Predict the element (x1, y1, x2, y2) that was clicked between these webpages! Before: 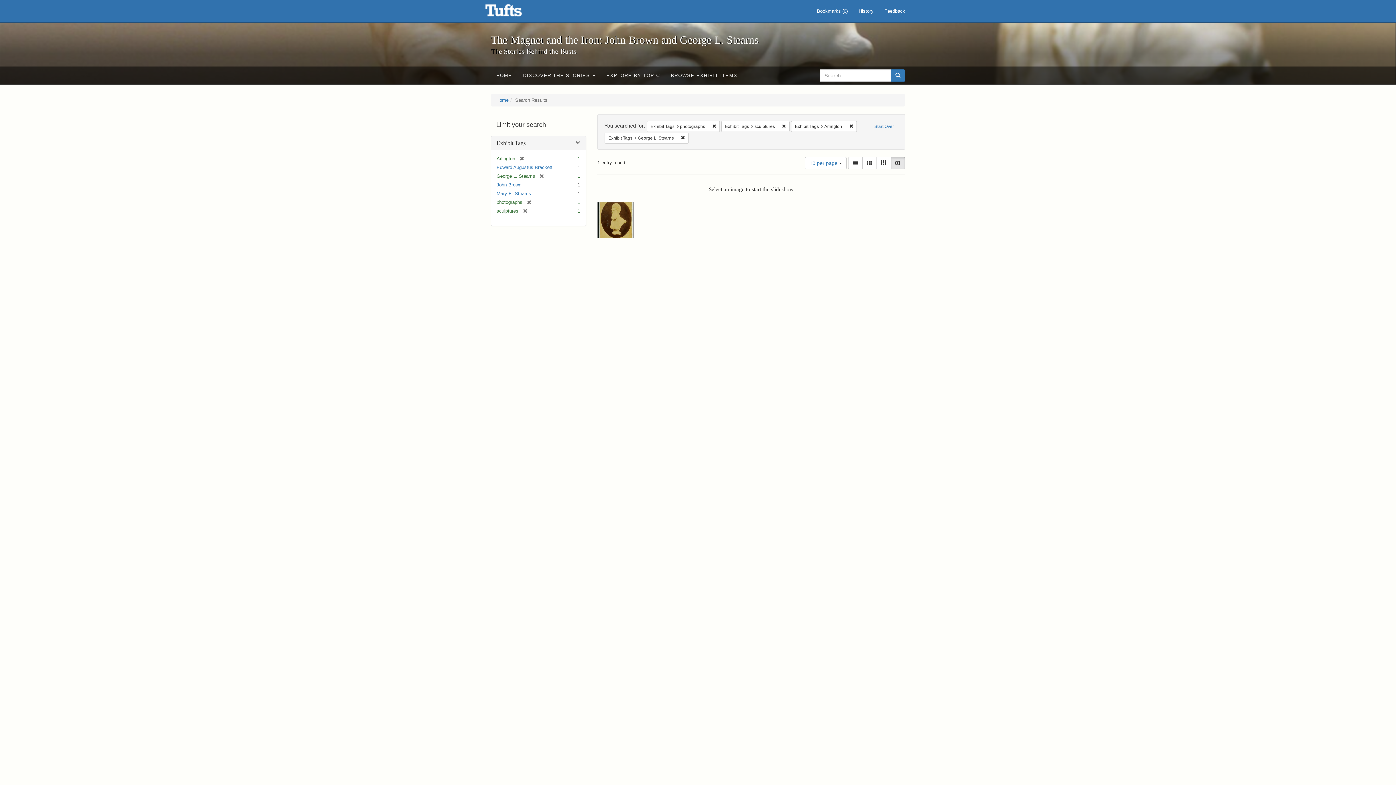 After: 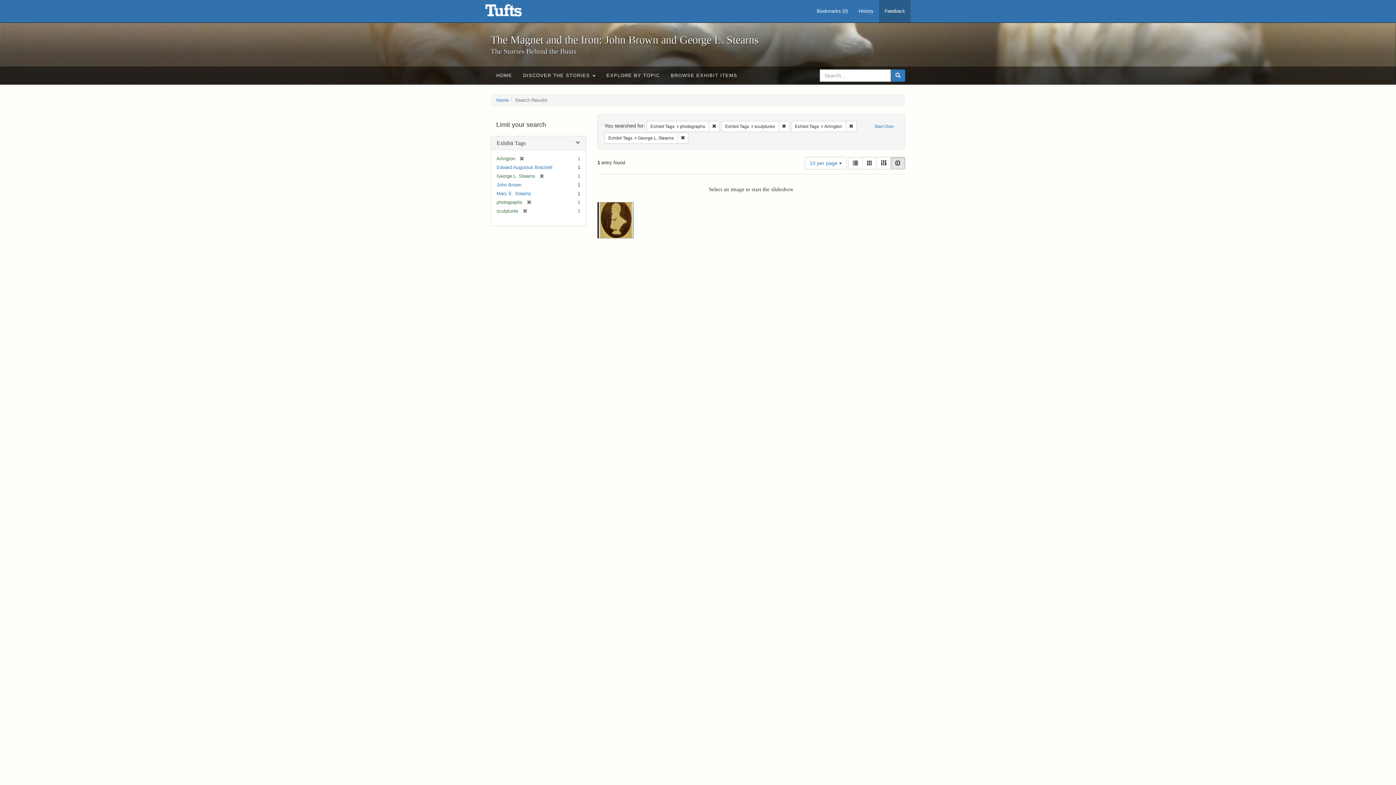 Action: label: Feedback bbox: (879, 0, 910, 22)